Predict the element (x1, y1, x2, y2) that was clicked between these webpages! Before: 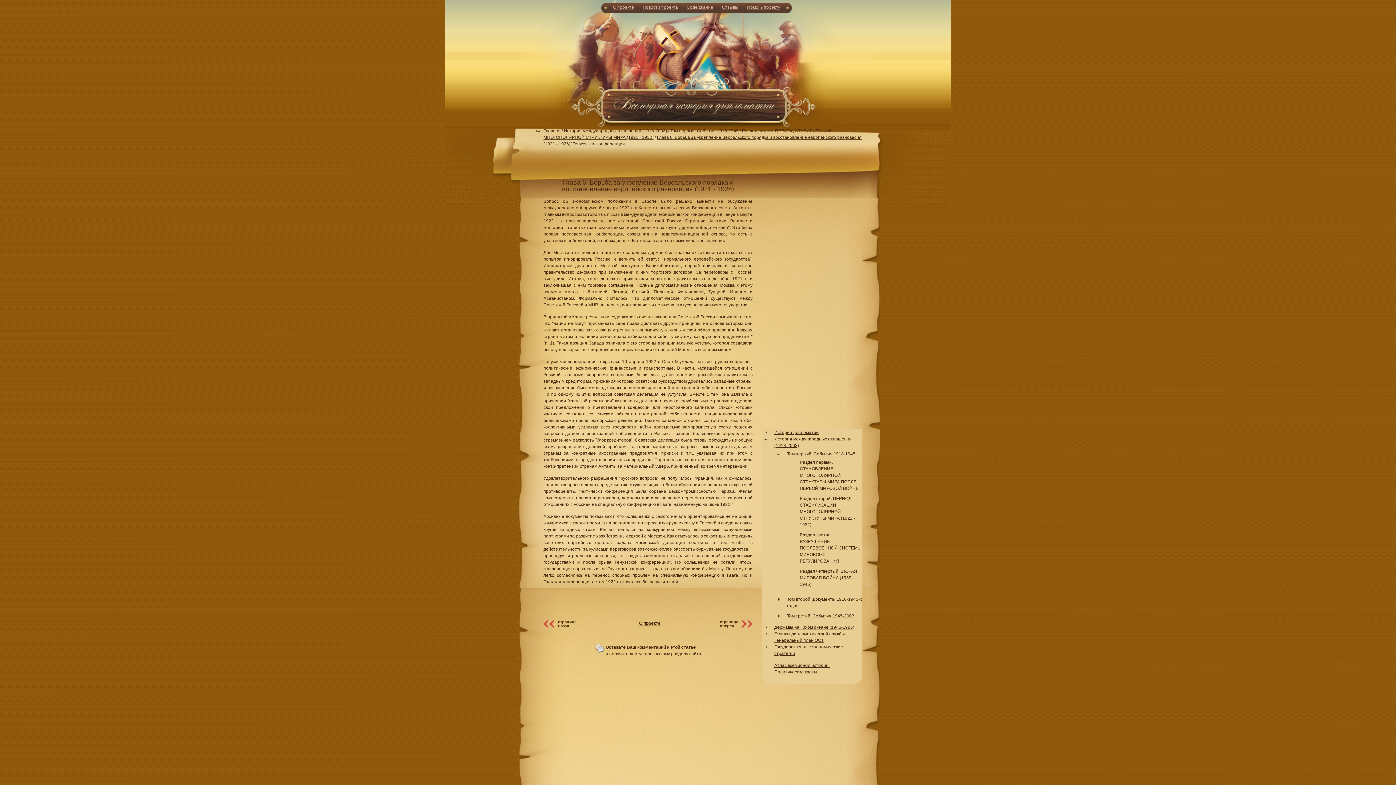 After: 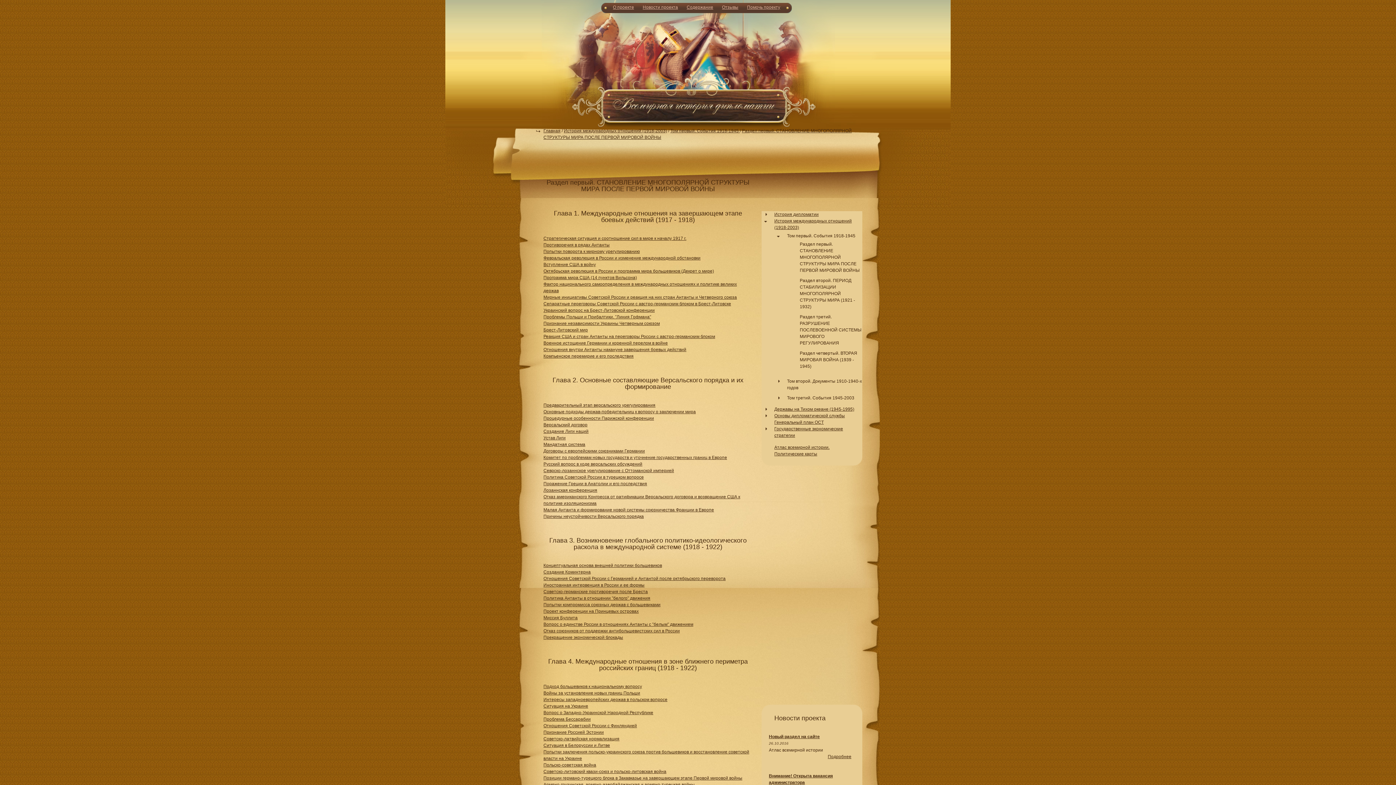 Action: bbox: (800, 460, 860, 491) label: Раздел первый. СТАНОВЛЕНИЕ МНОГОПОЛЯРНОЙ СТРУКТУРЫ МИРА ПОСЛЕ ПЕРВОЙ МИРОВОЙ ВОЙНЫ